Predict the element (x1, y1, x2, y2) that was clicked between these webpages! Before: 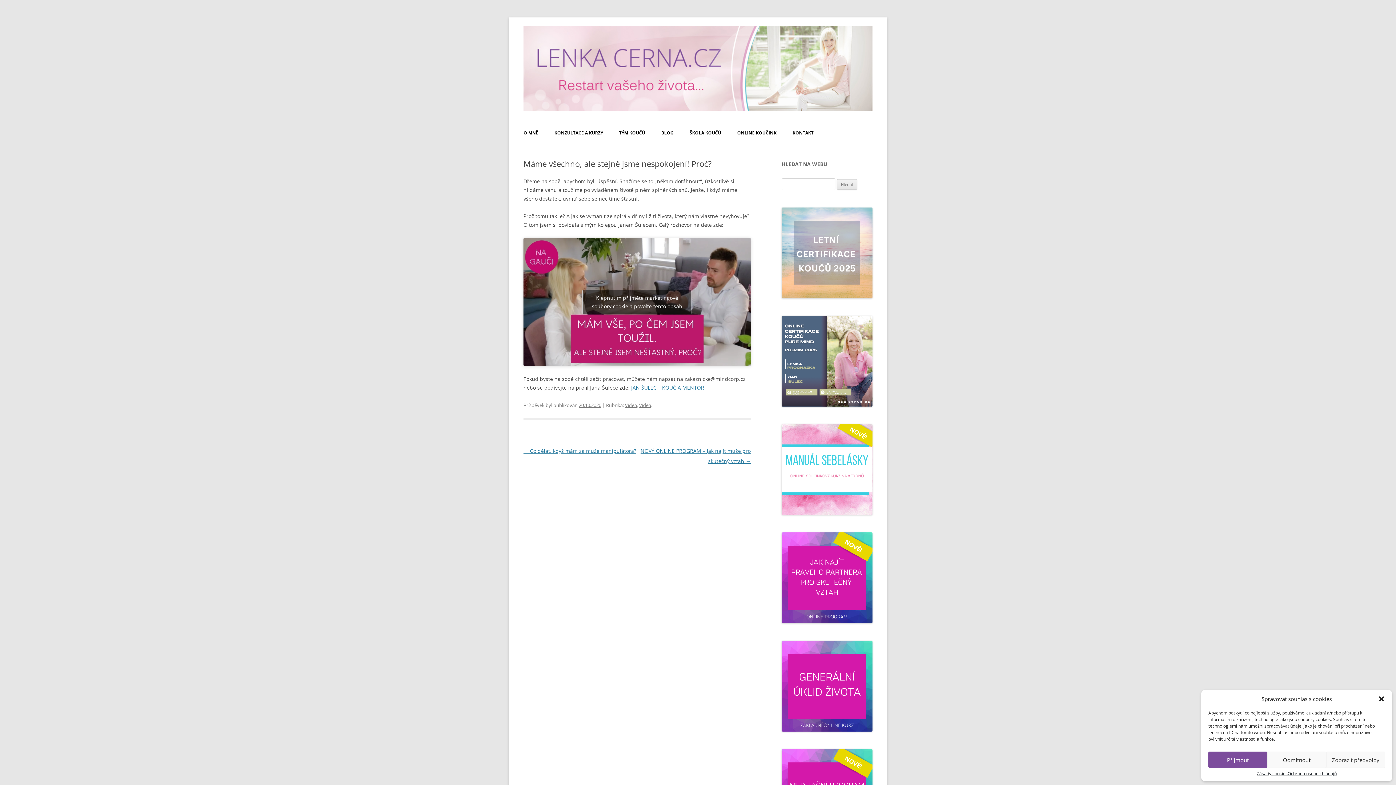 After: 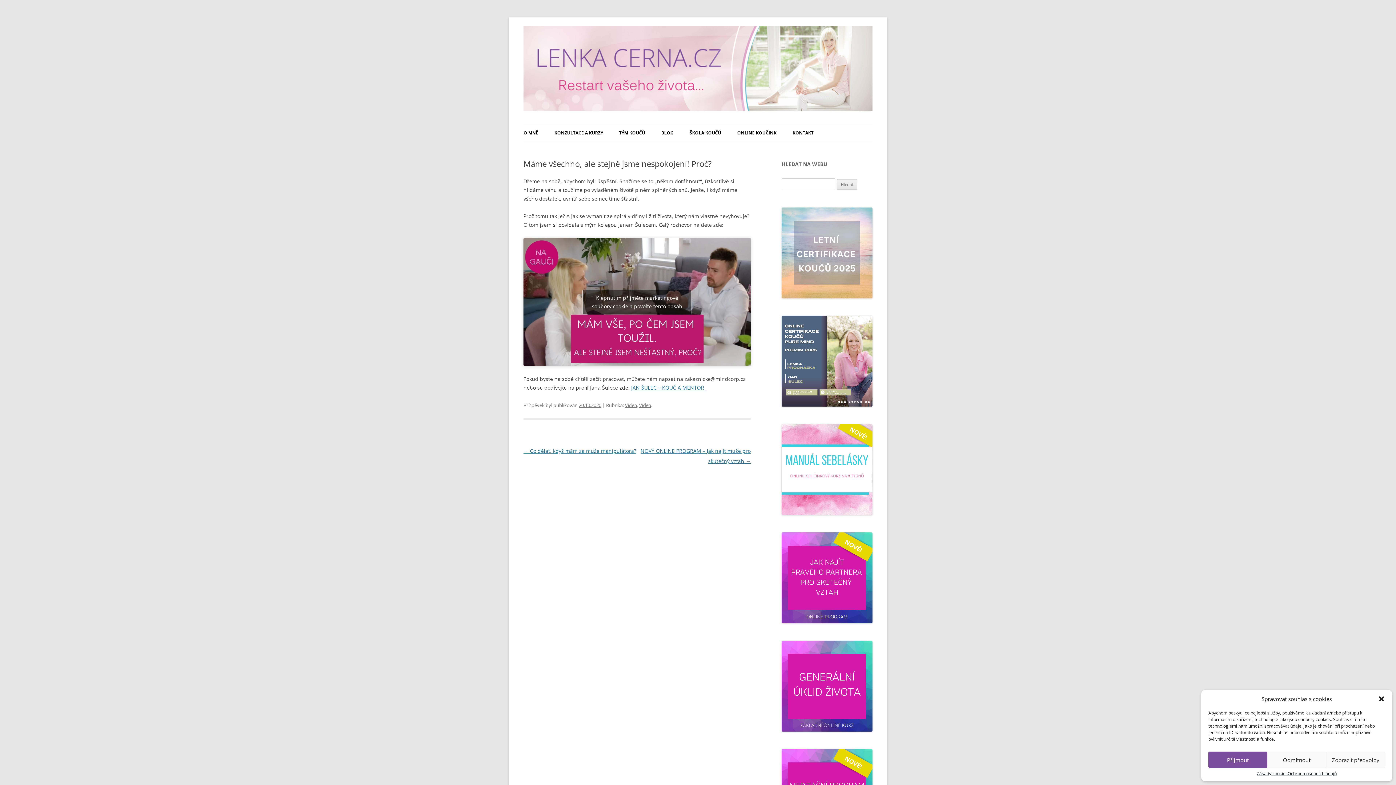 Action: bbox: (578, 402, 601, 408) label: 20.10.2020